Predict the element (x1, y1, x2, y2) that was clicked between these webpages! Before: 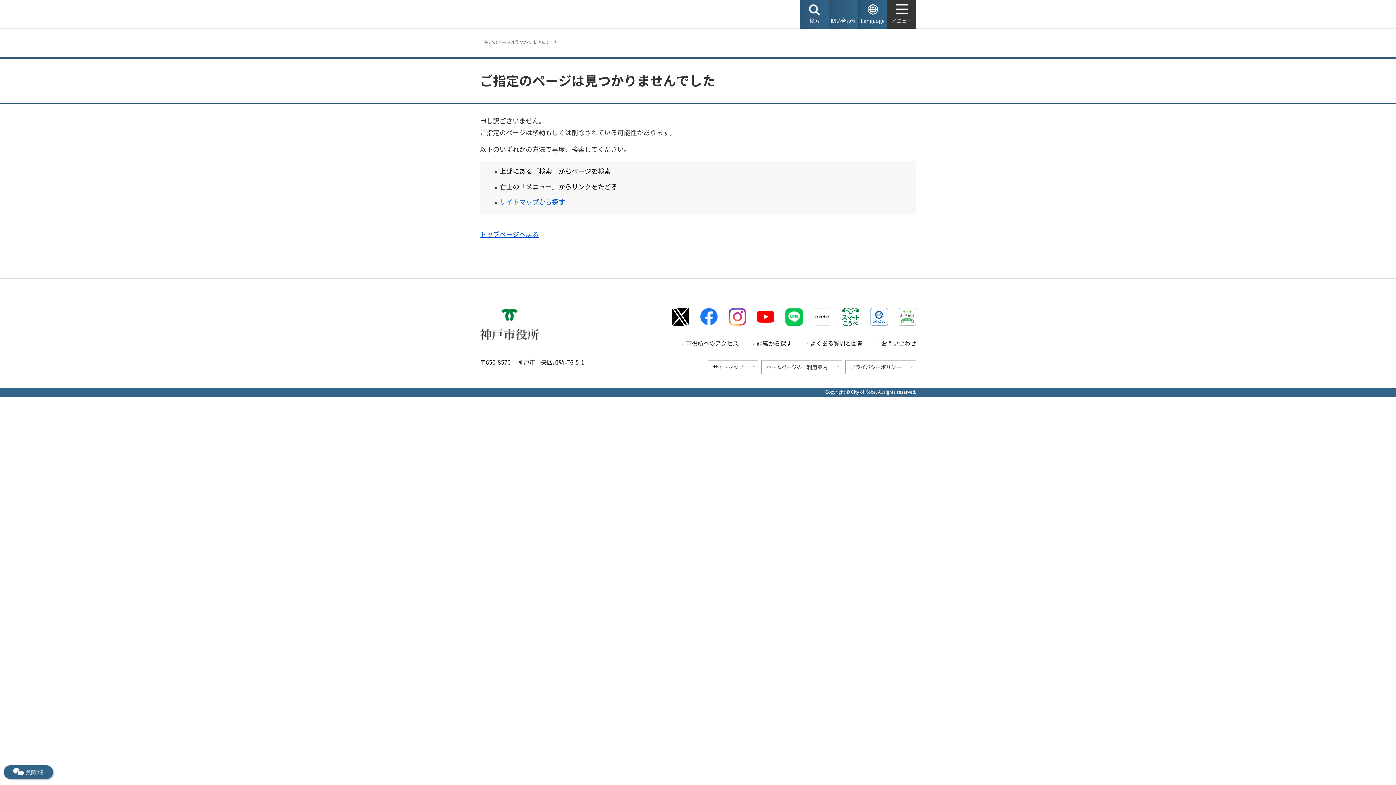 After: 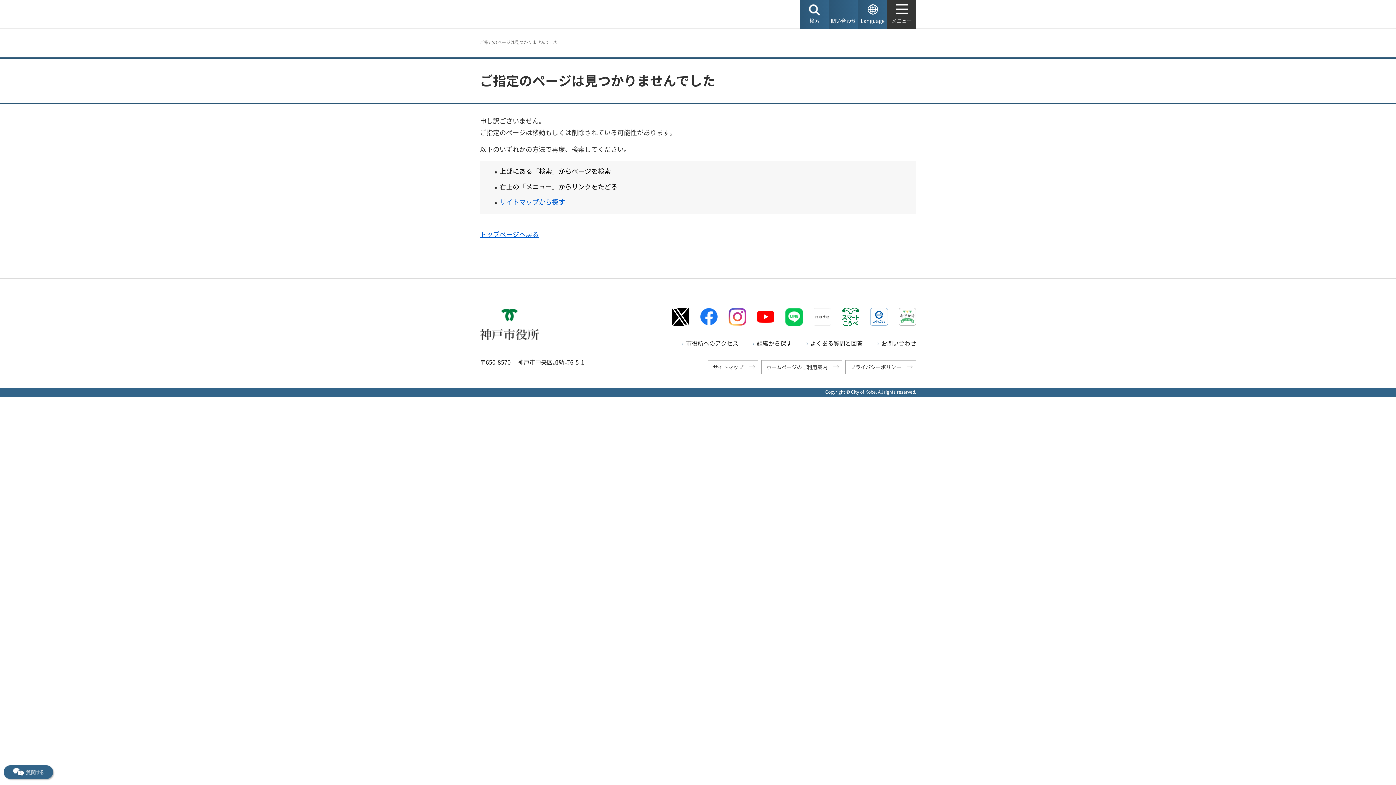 Action: bbox: (813, 308, 831, 325) label: noteロゴマーク（外部リンク）（別ウィンドウで開きます）